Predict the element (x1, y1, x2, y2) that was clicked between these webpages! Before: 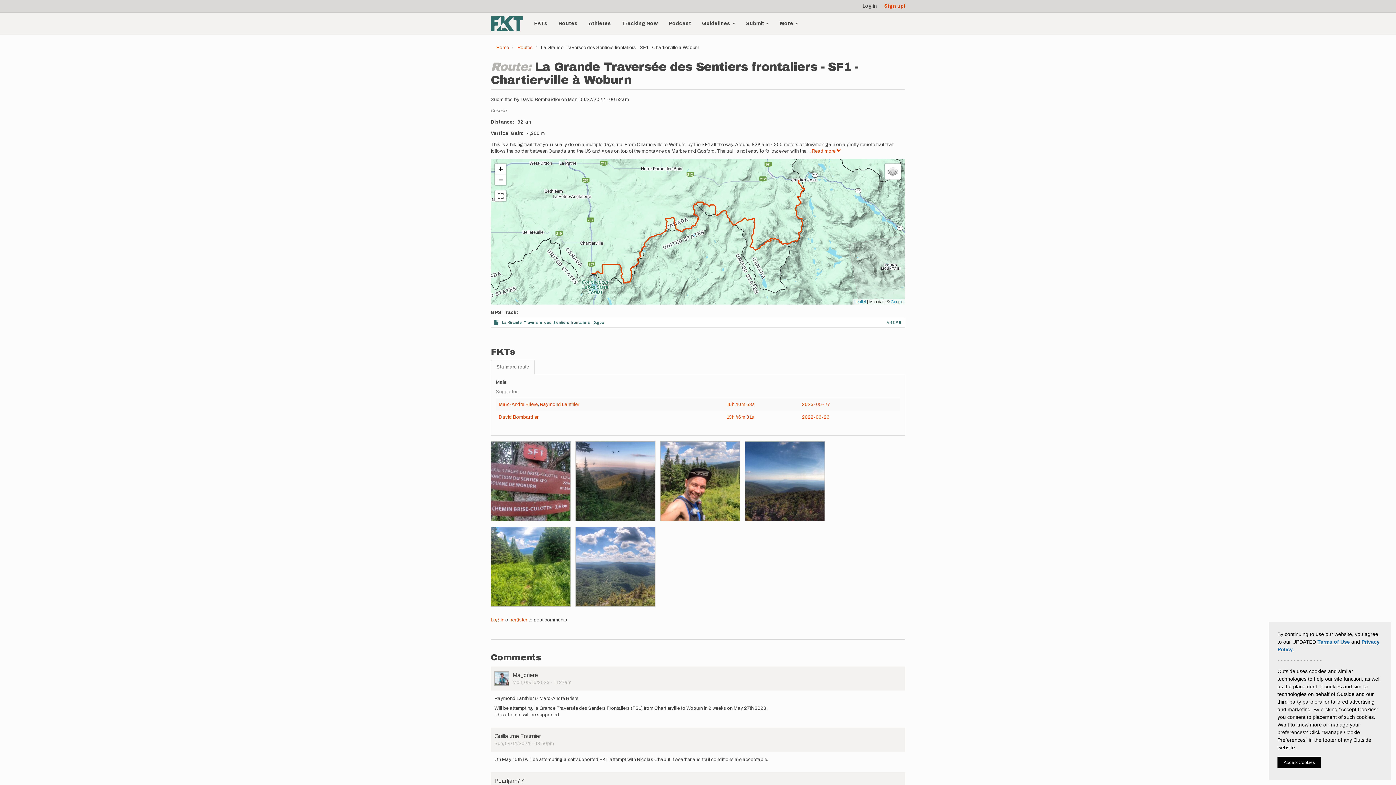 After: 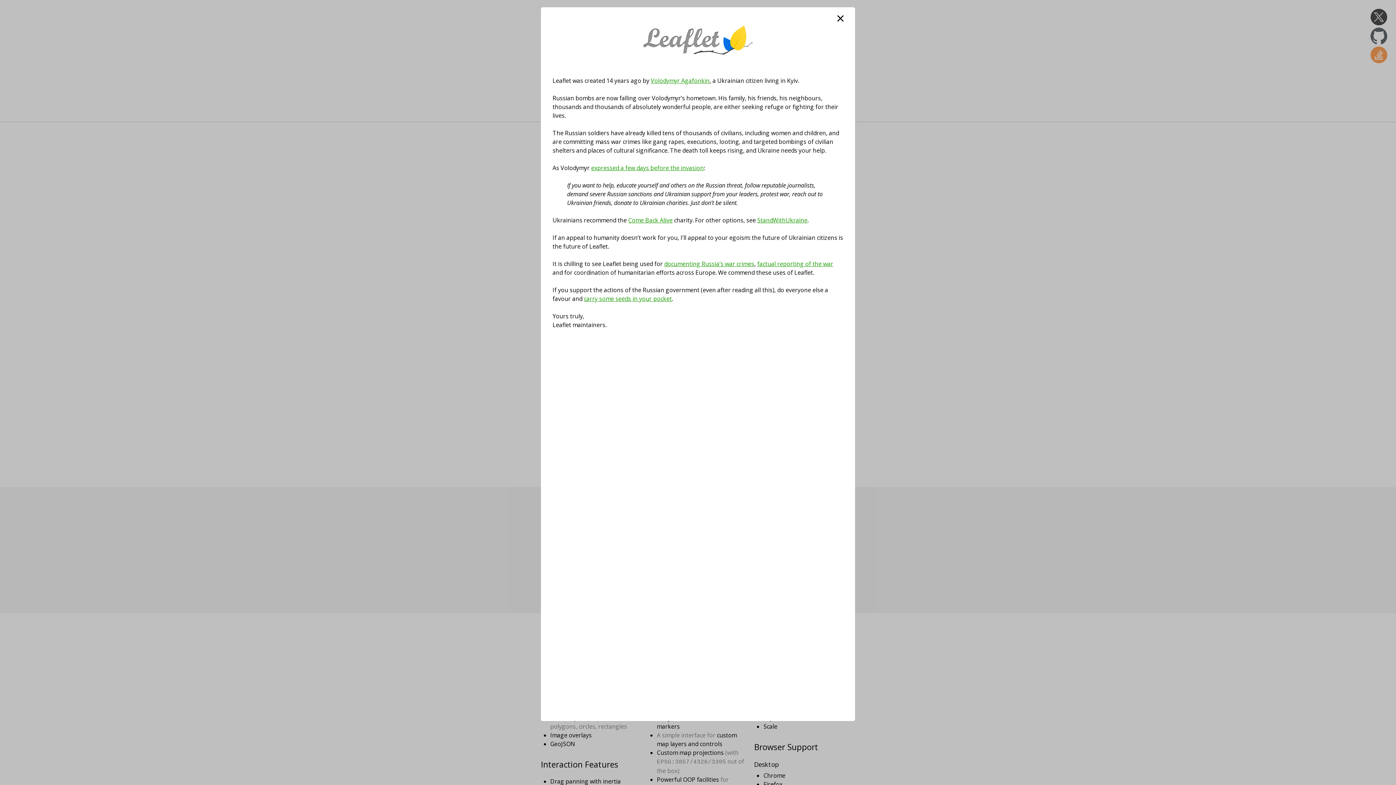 Action: label: Leaflet bbox: (854, 299, 866, 304)